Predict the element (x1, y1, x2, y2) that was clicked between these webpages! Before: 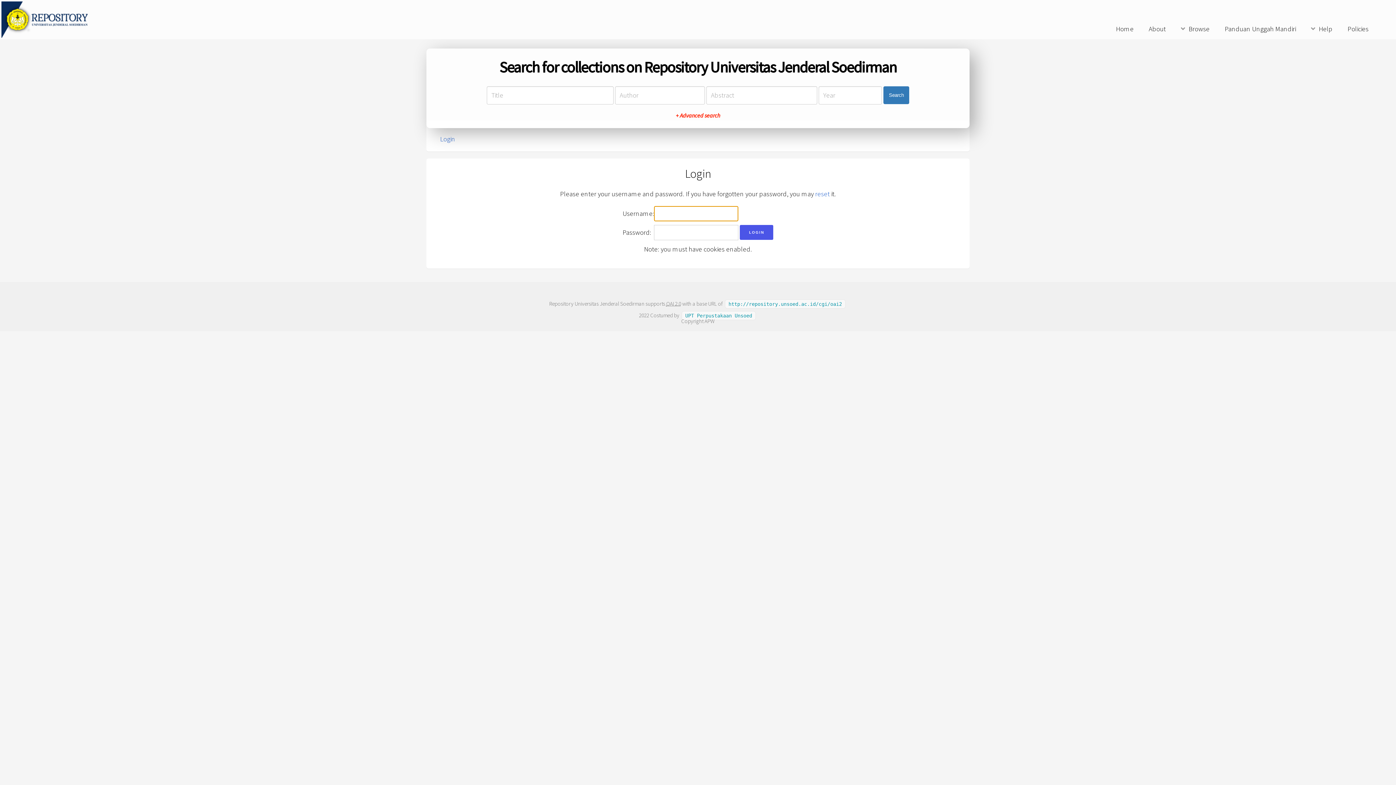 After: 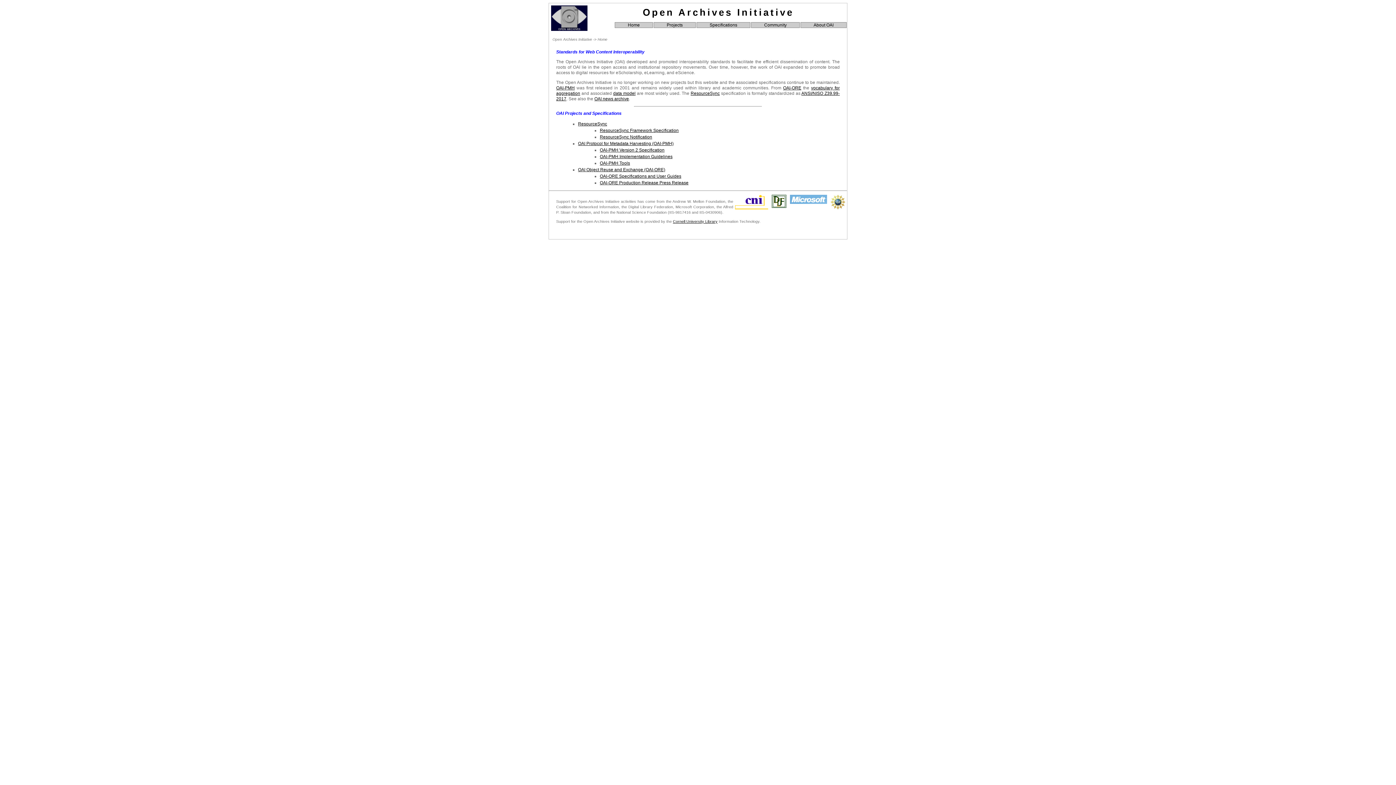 Action: bbox: (666, 300, 681, 307) label: OAI 2.0